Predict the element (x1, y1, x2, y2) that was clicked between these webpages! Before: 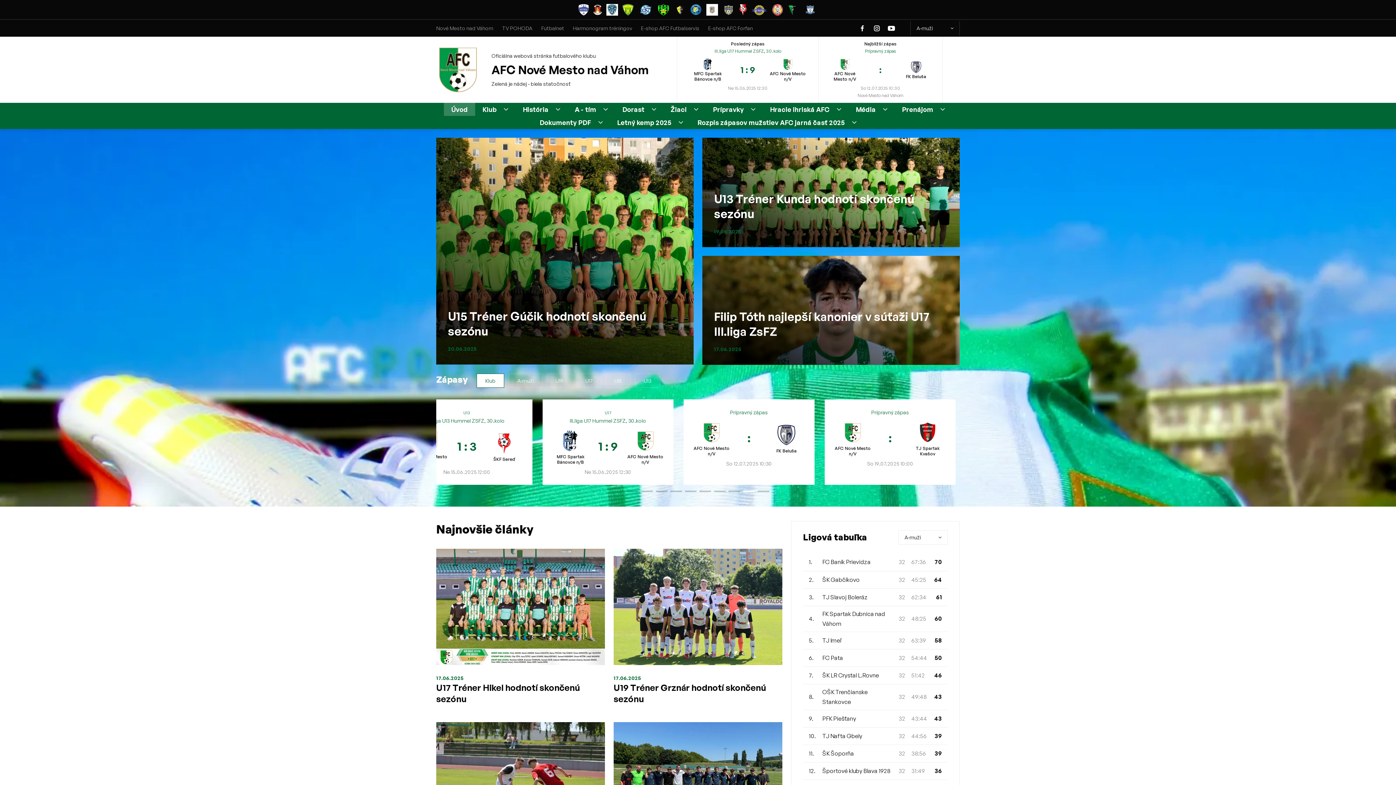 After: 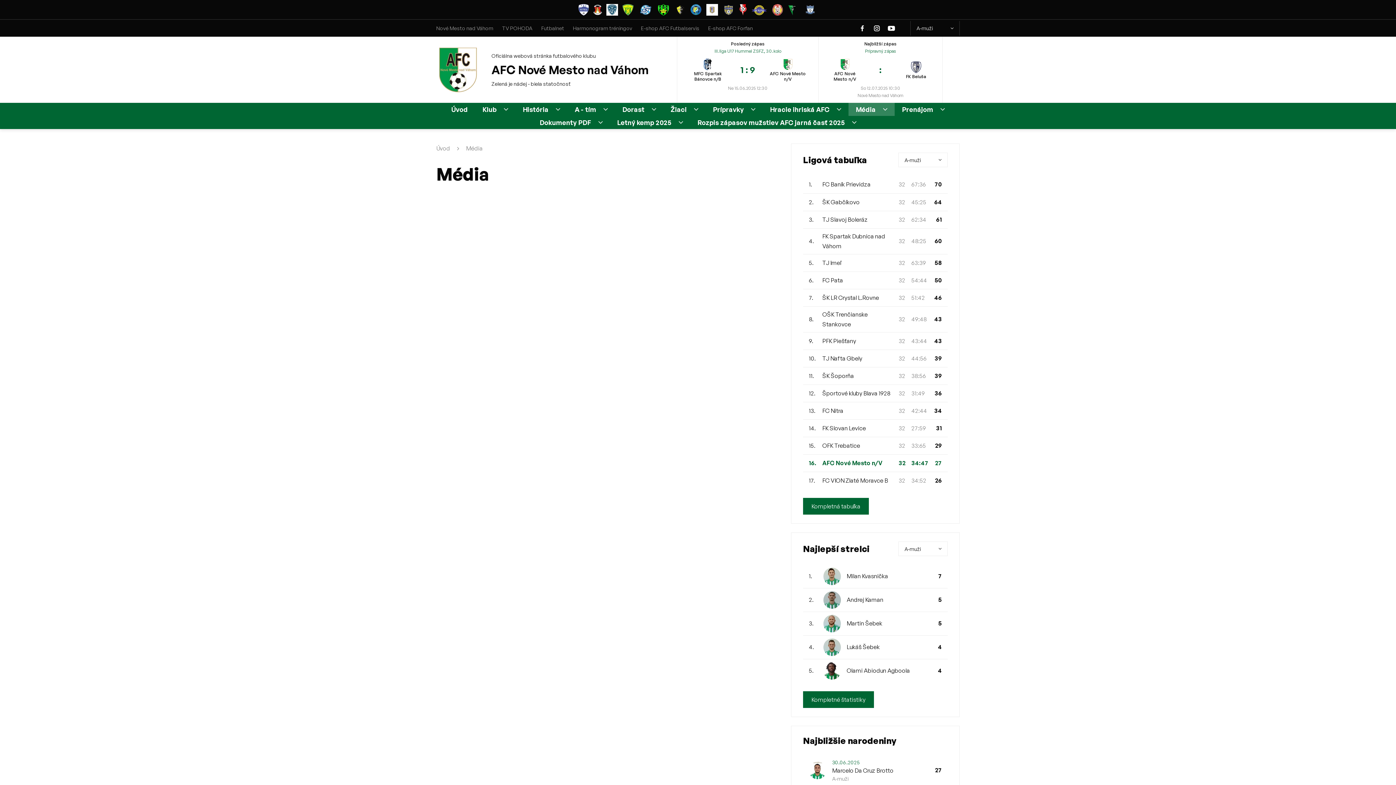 Action: label: Média bbox: (848, 103, 894, 116)